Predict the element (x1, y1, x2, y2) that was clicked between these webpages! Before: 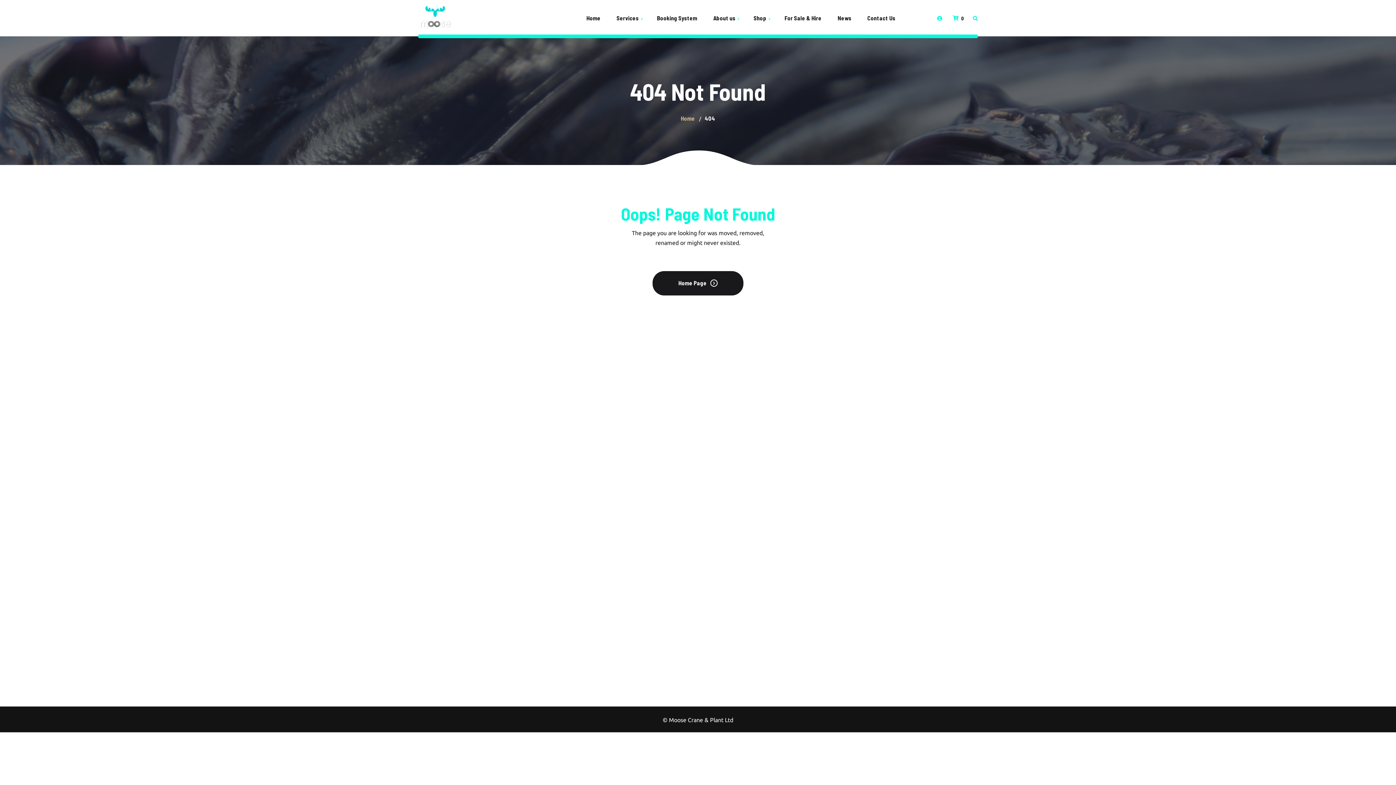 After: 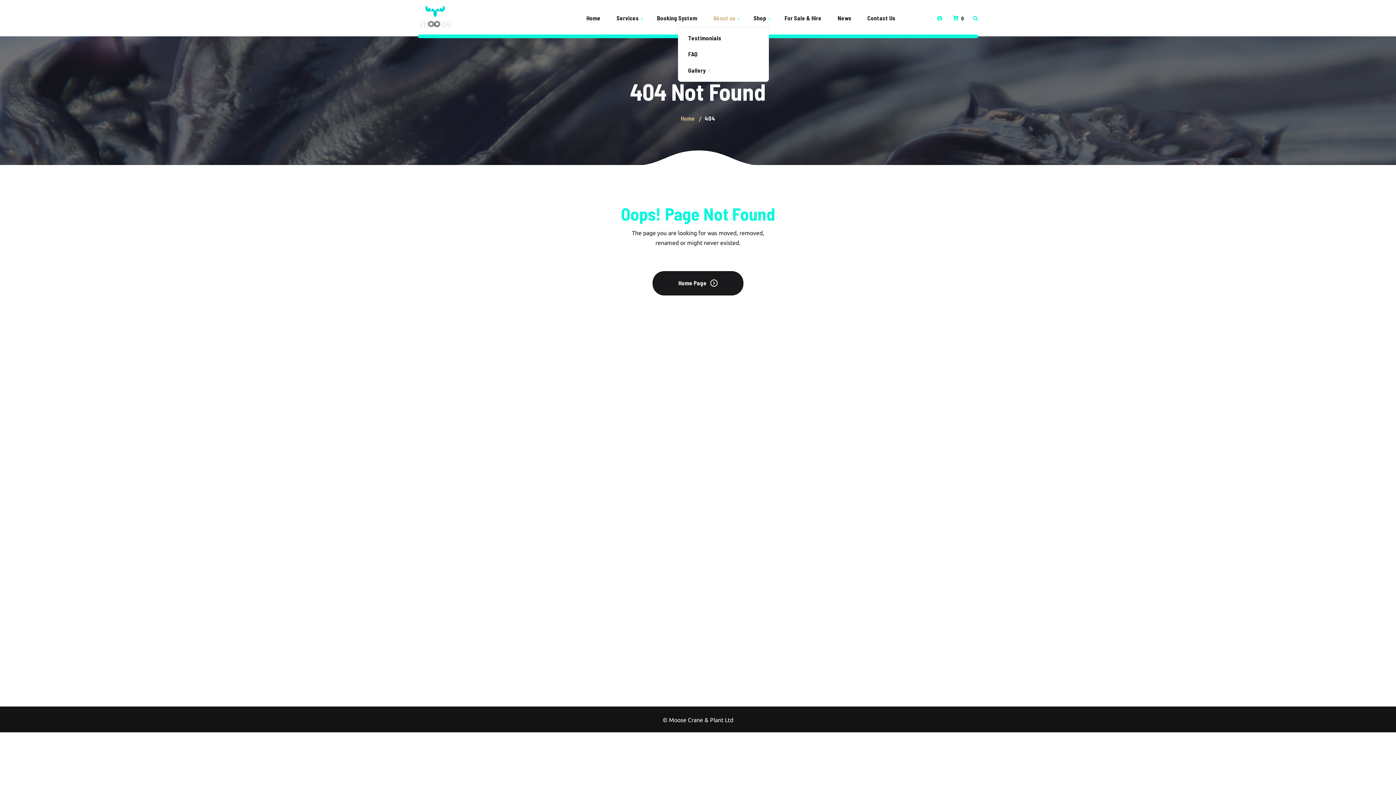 Action: label: About us bbox: (705, 14, 743, 21)